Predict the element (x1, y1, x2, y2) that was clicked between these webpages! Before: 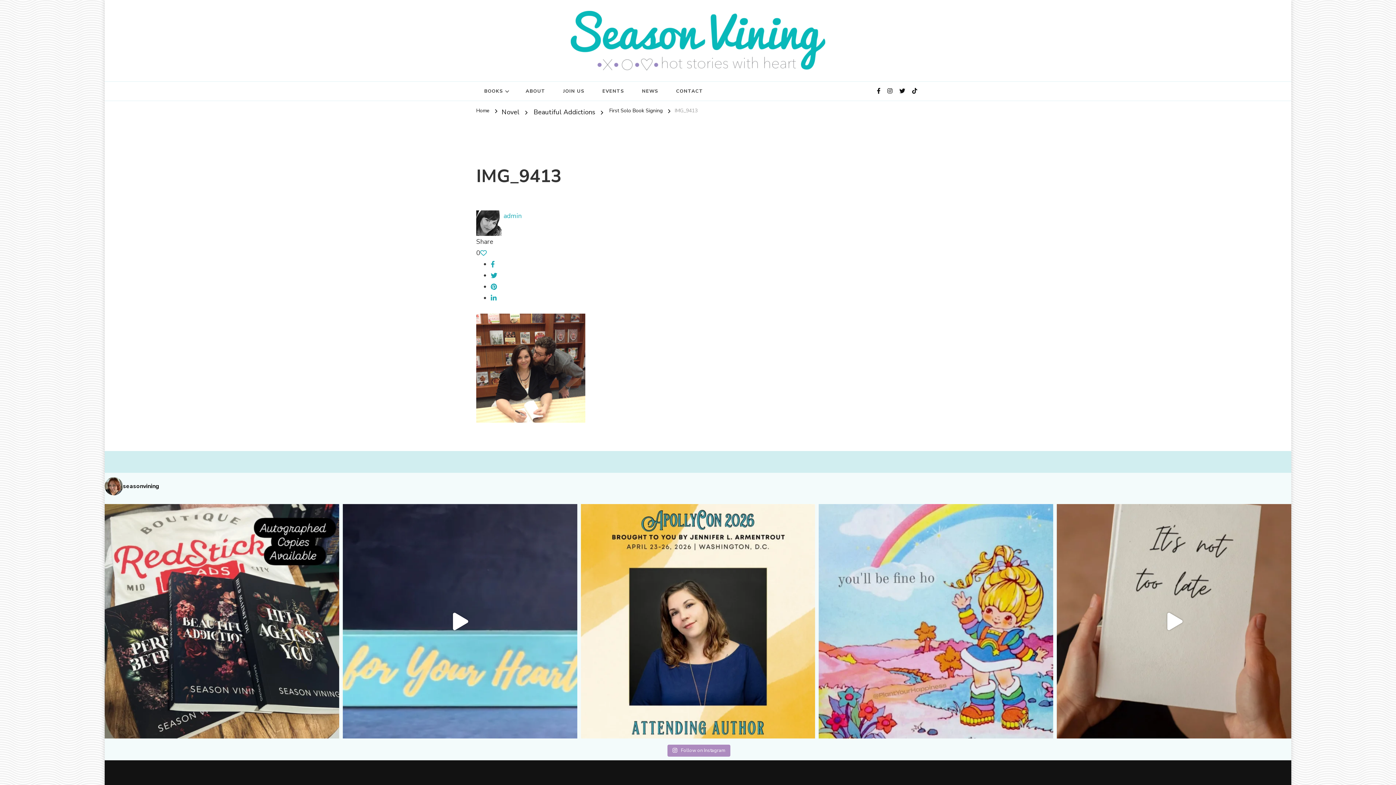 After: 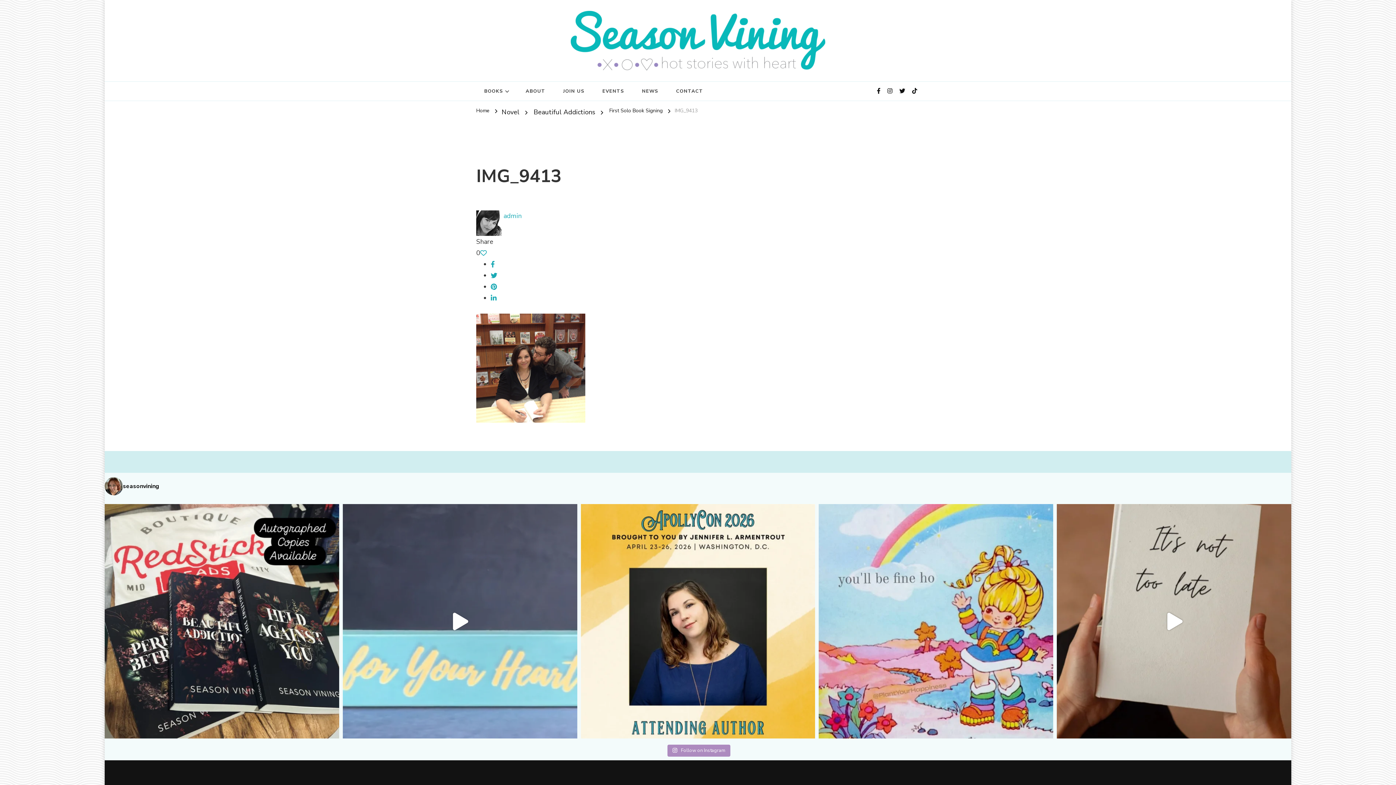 Action: bbox: (342, 504, 577, 738) label: Penny is a pretty girl. And a sassy girl. And a ba